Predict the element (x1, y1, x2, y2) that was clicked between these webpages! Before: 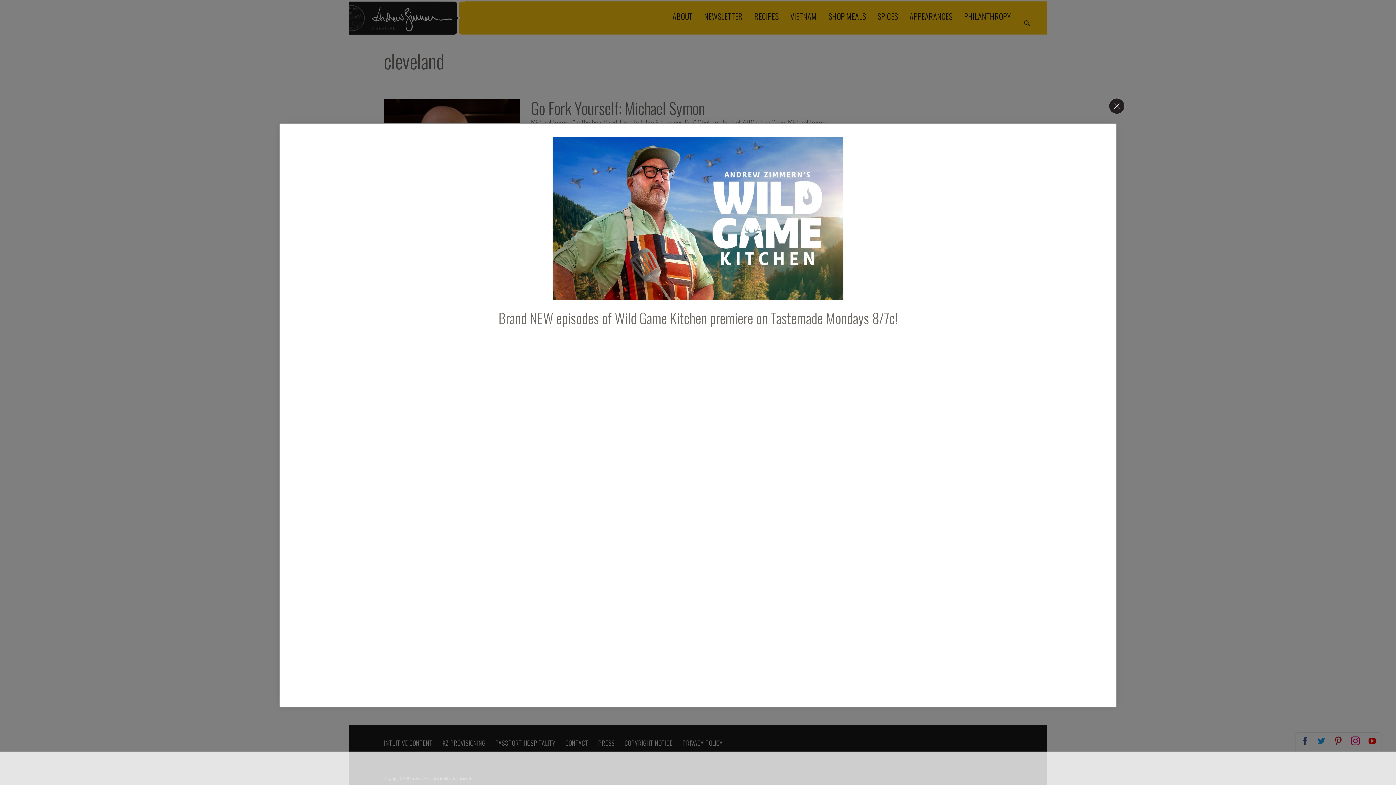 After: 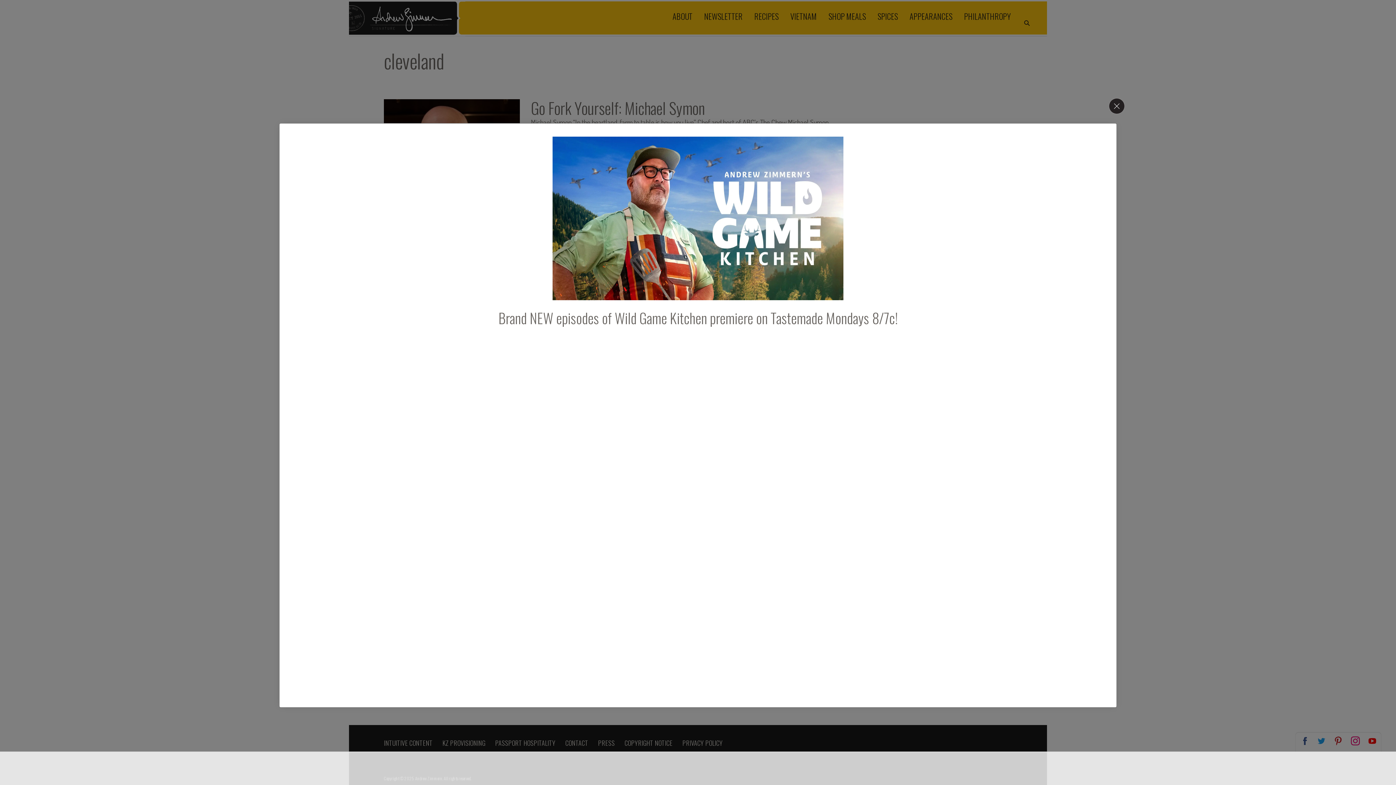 Action: bbox: (289, 136, 1106, 300)